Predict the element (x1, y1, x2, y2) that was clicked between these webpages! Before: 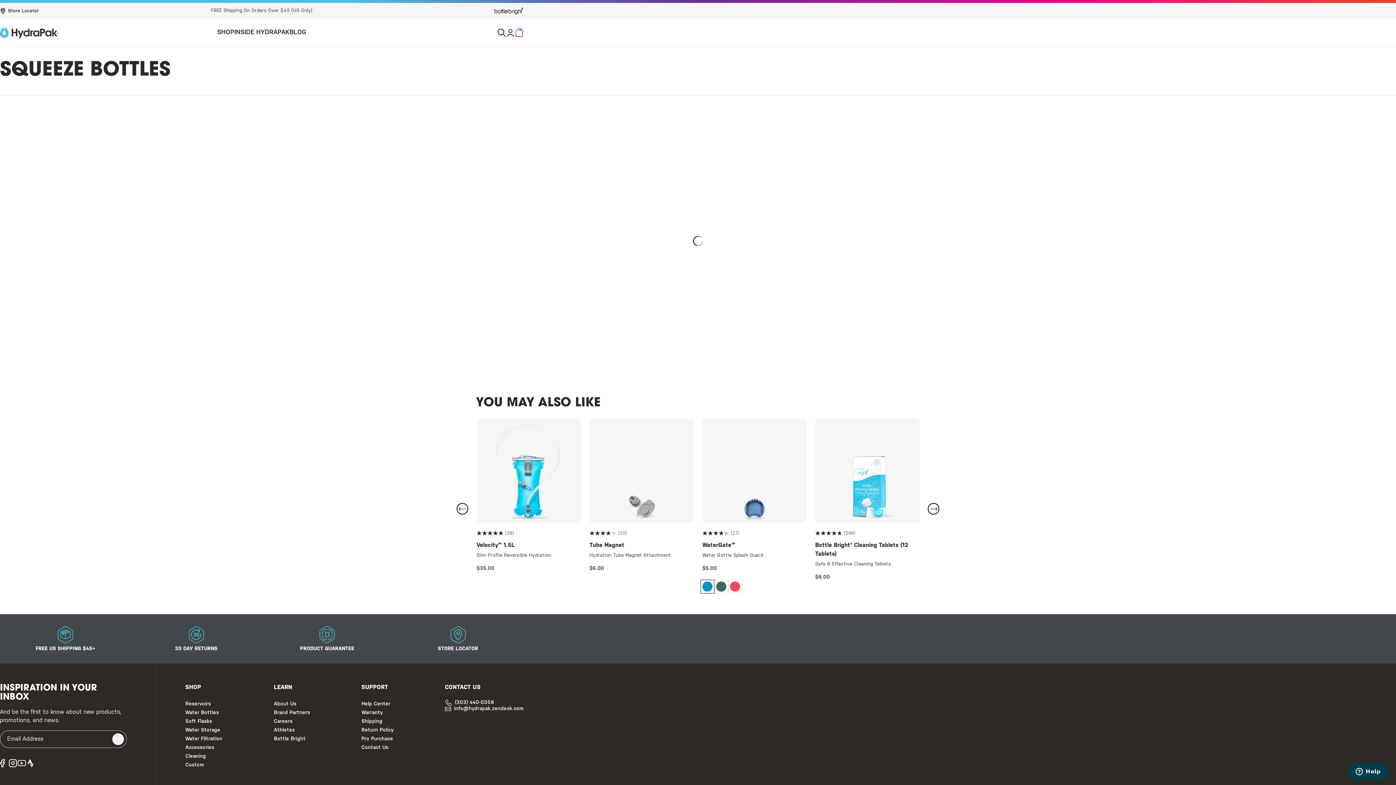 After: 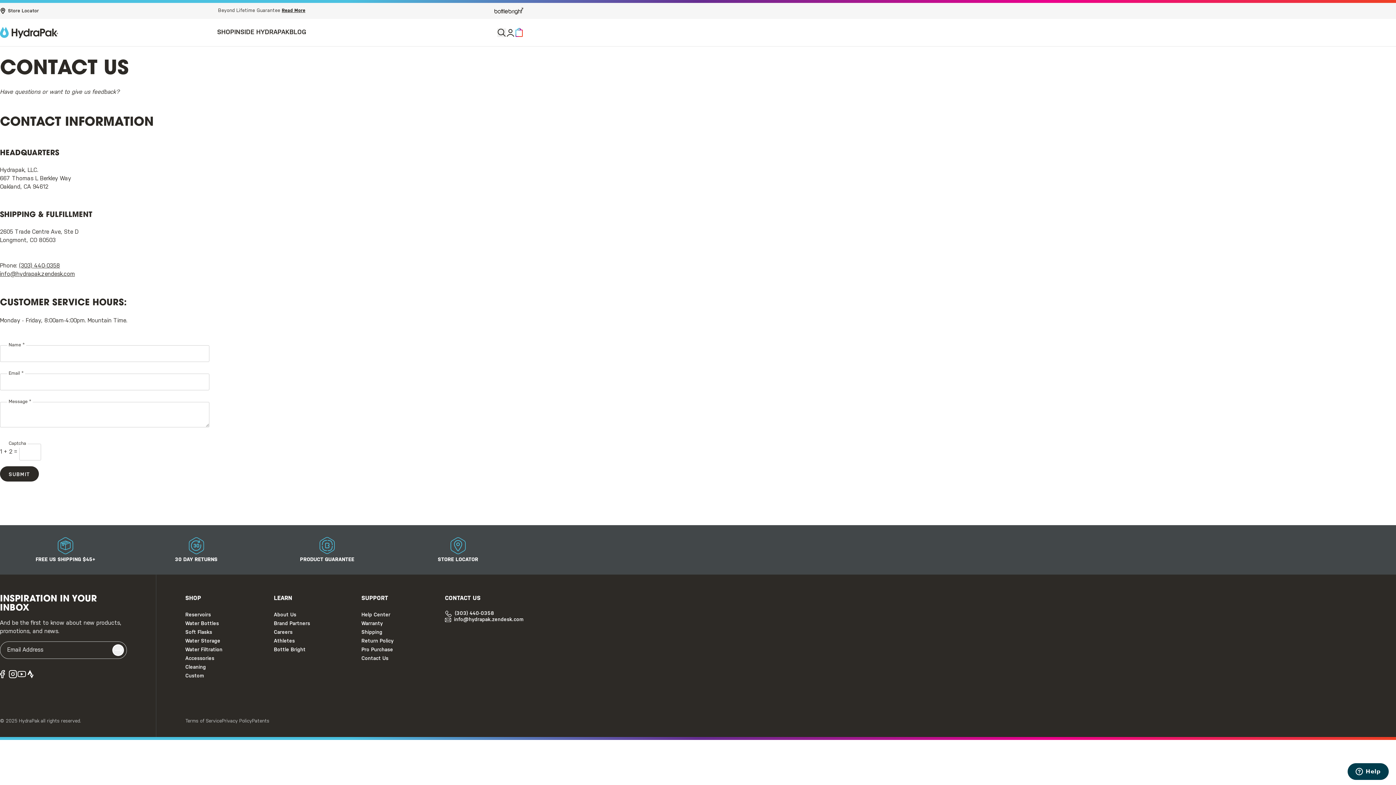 Action: bbox: (361, 745, 388, 750) label: Contact Us